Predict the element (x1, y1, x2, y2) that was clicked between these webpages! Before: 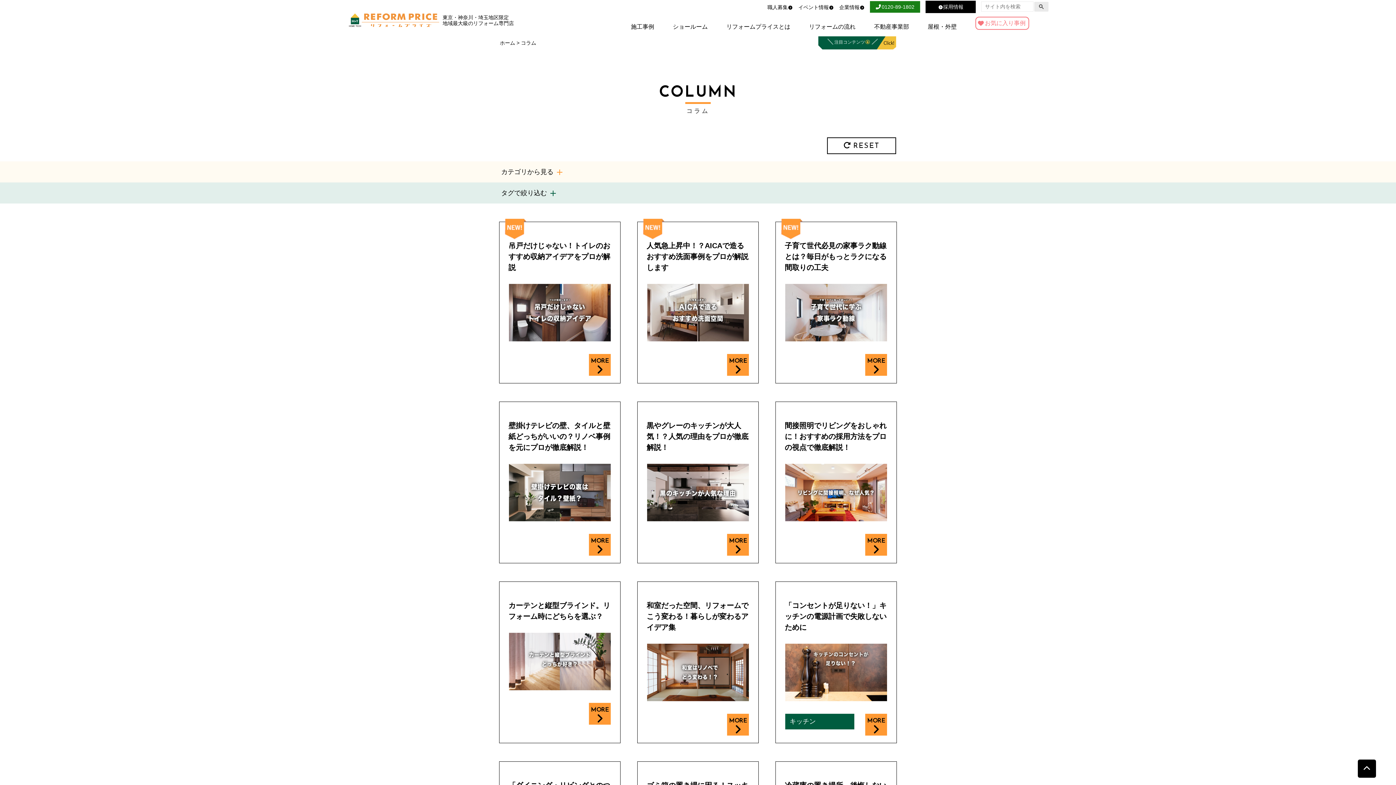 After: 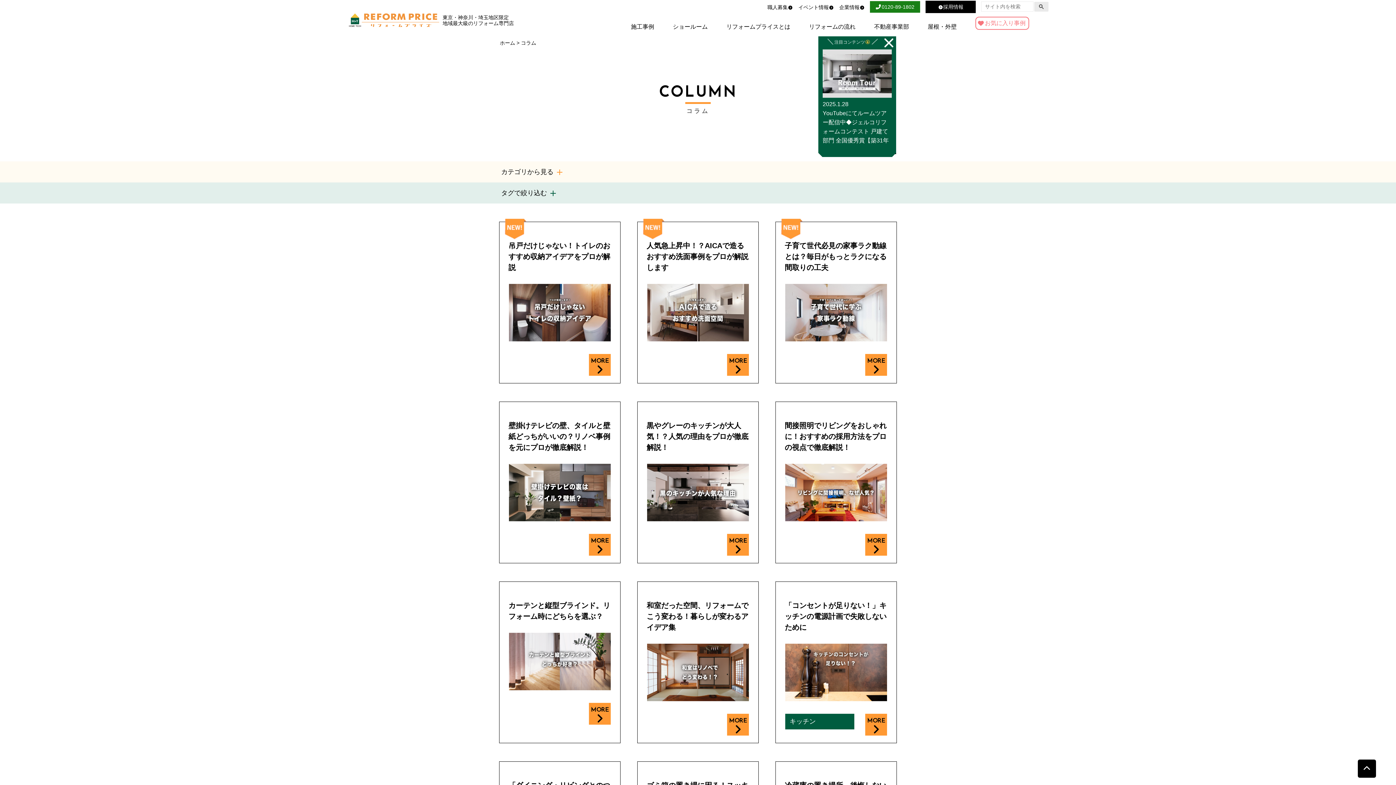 Action: bbox: (818, 36, 896, 49) label: 注目コンテンツ